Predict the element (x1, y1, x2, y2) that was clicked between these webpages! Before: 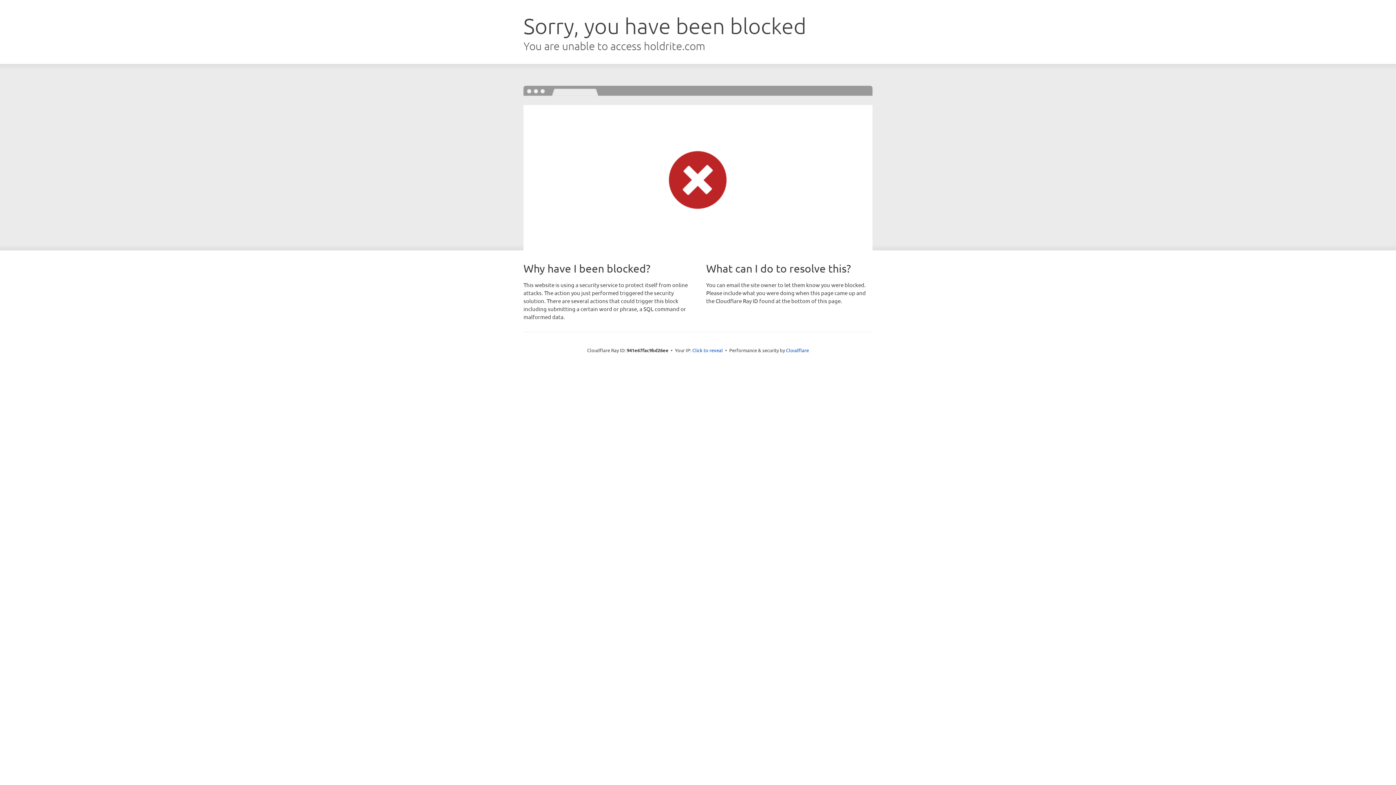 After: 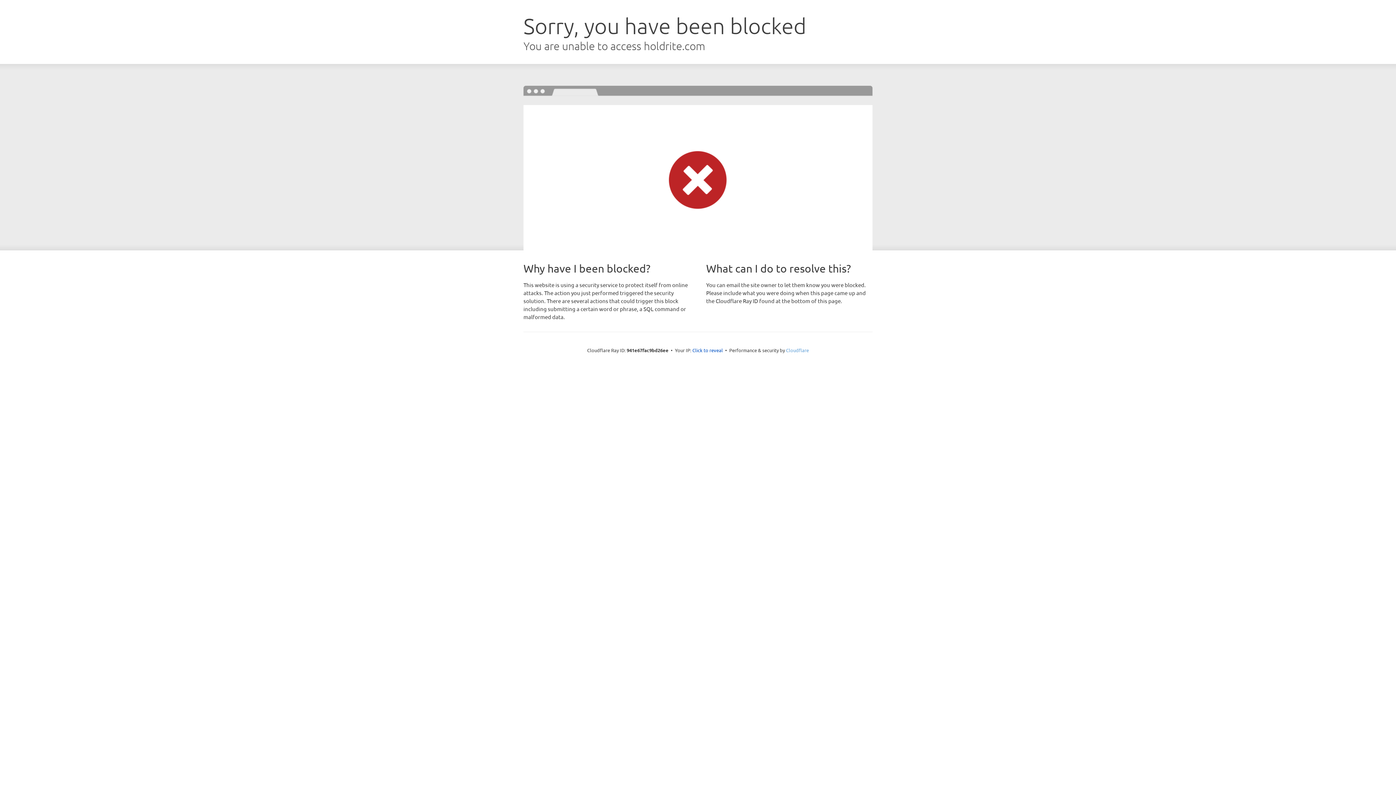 Action: label: Cloudflare bbox: (786, 347, 809, 353)